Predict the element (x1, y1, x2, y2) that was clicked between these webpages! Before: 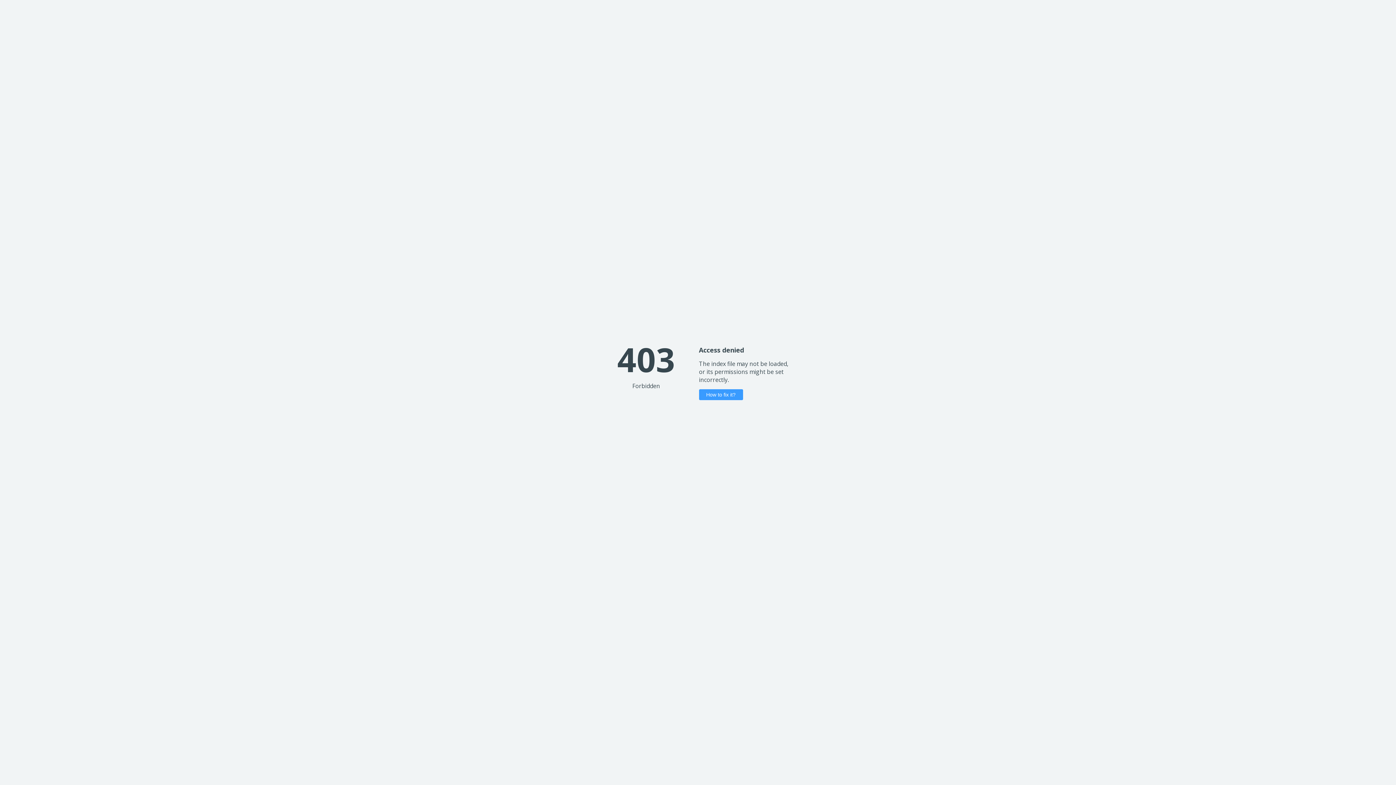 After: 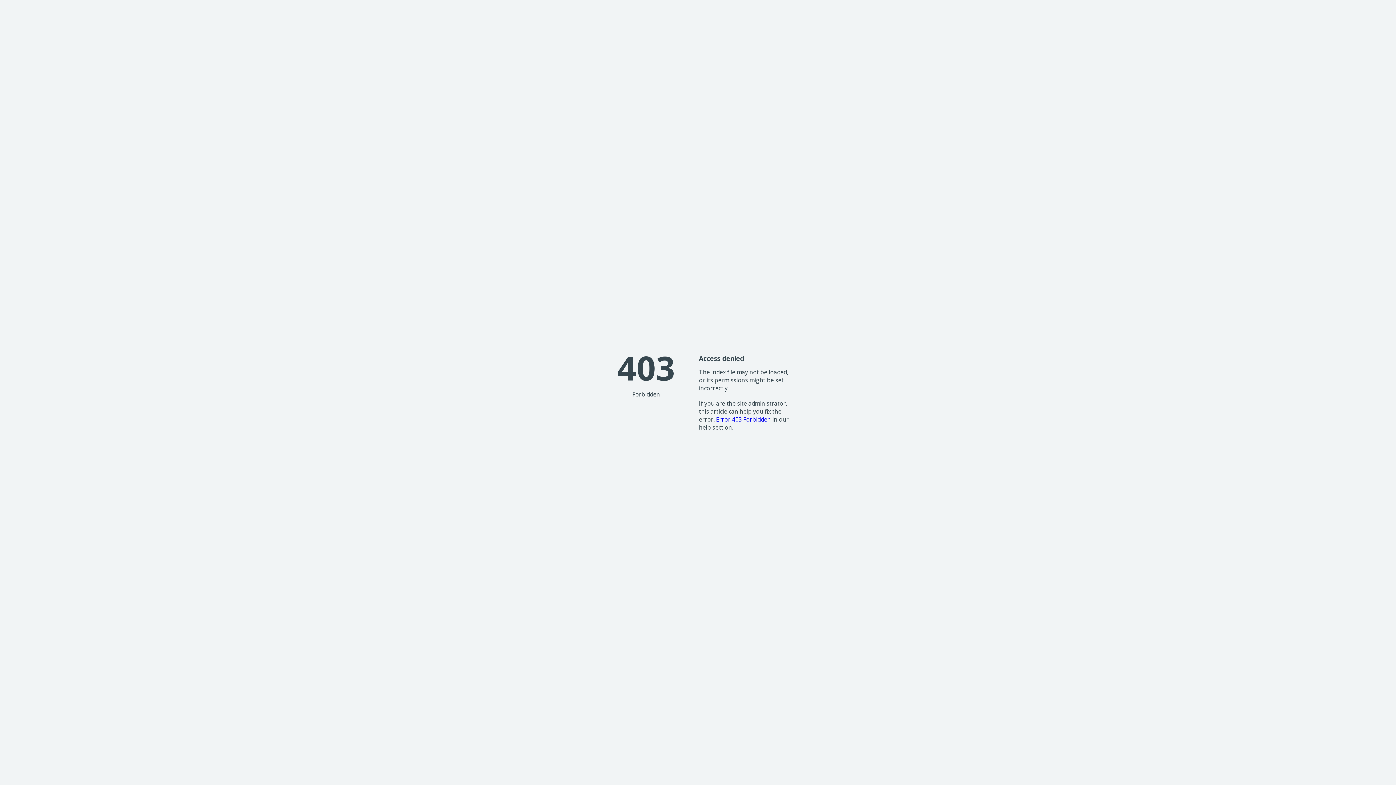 Action: label: How to fix it? bbox: (699, 389, 743, 400)